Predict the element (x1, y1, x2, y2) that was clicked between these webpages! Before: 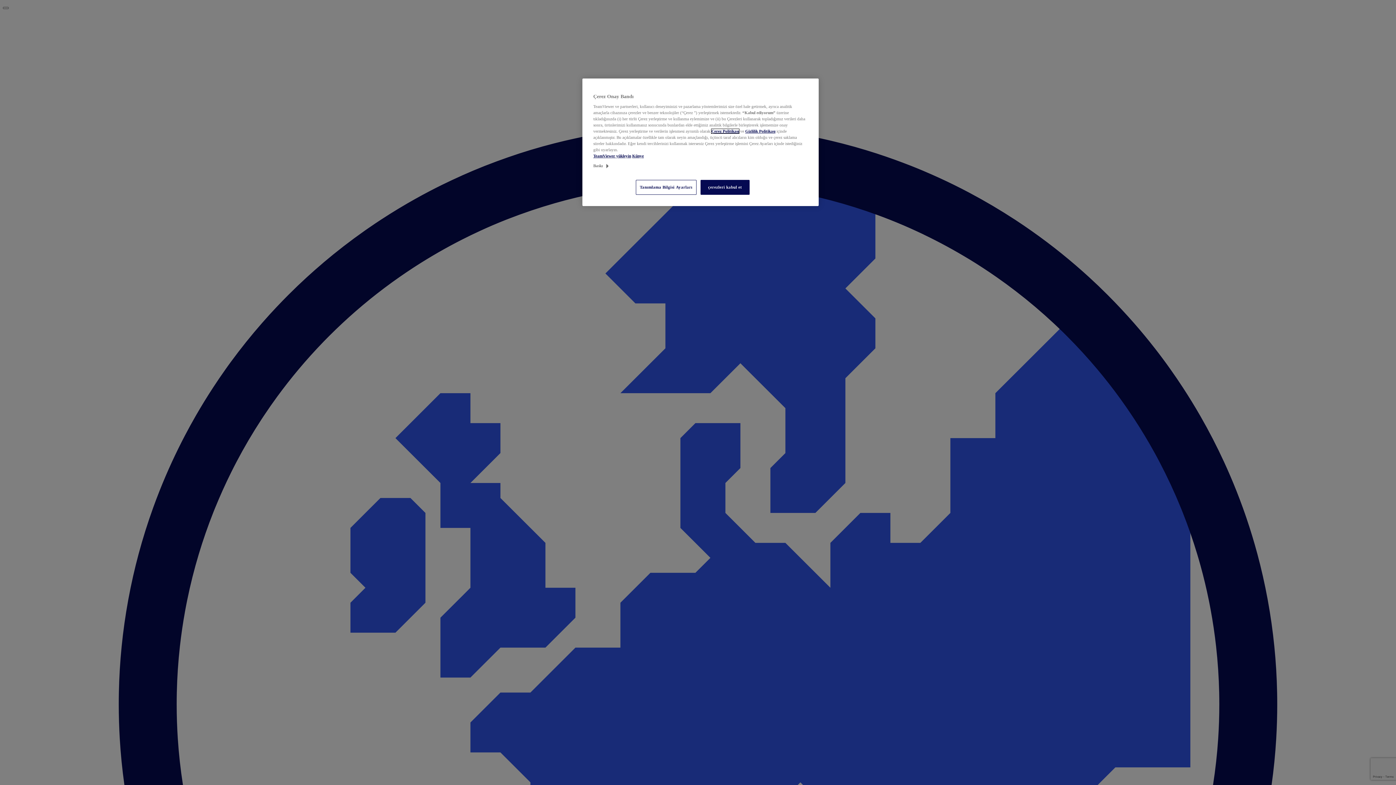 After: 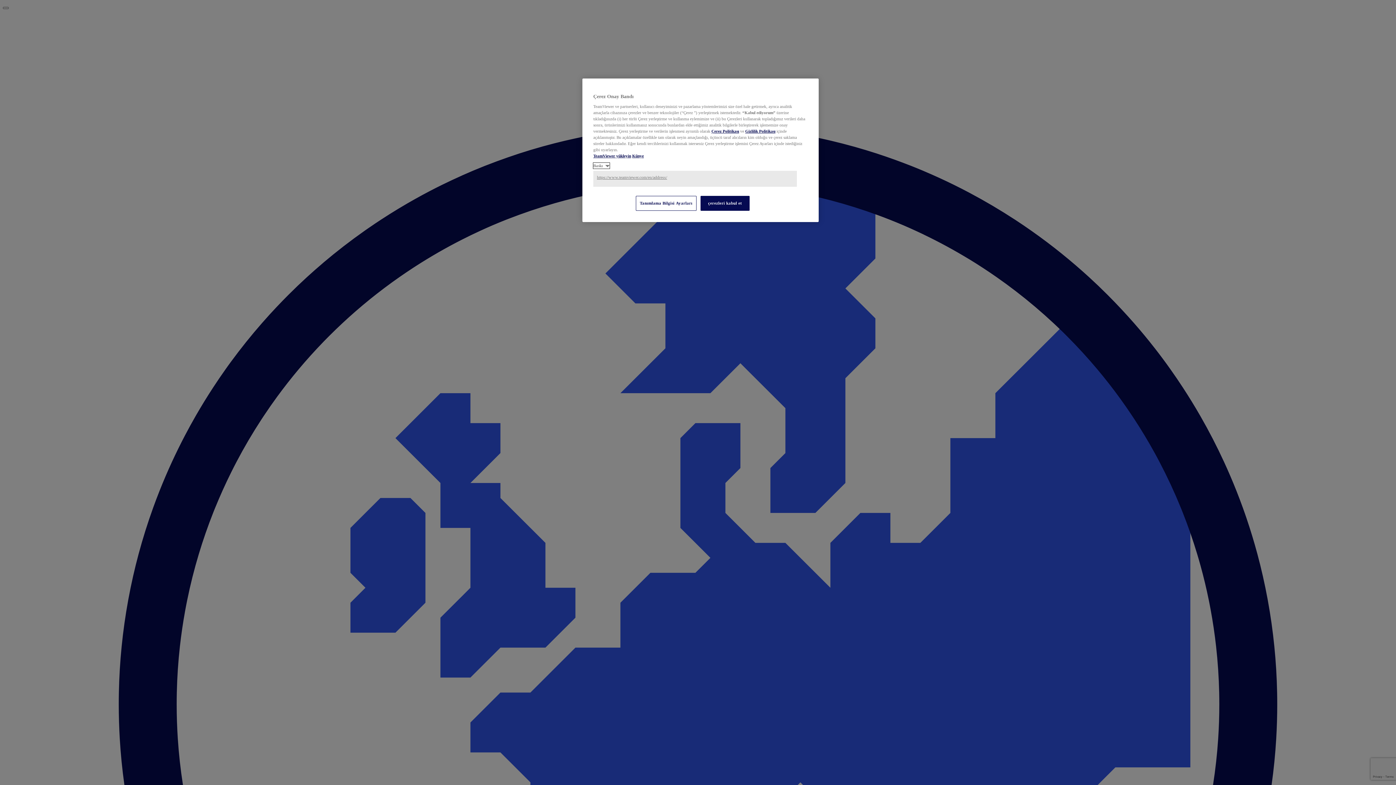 Action: label: Baskı bbox: (593, 162, 609, 168)